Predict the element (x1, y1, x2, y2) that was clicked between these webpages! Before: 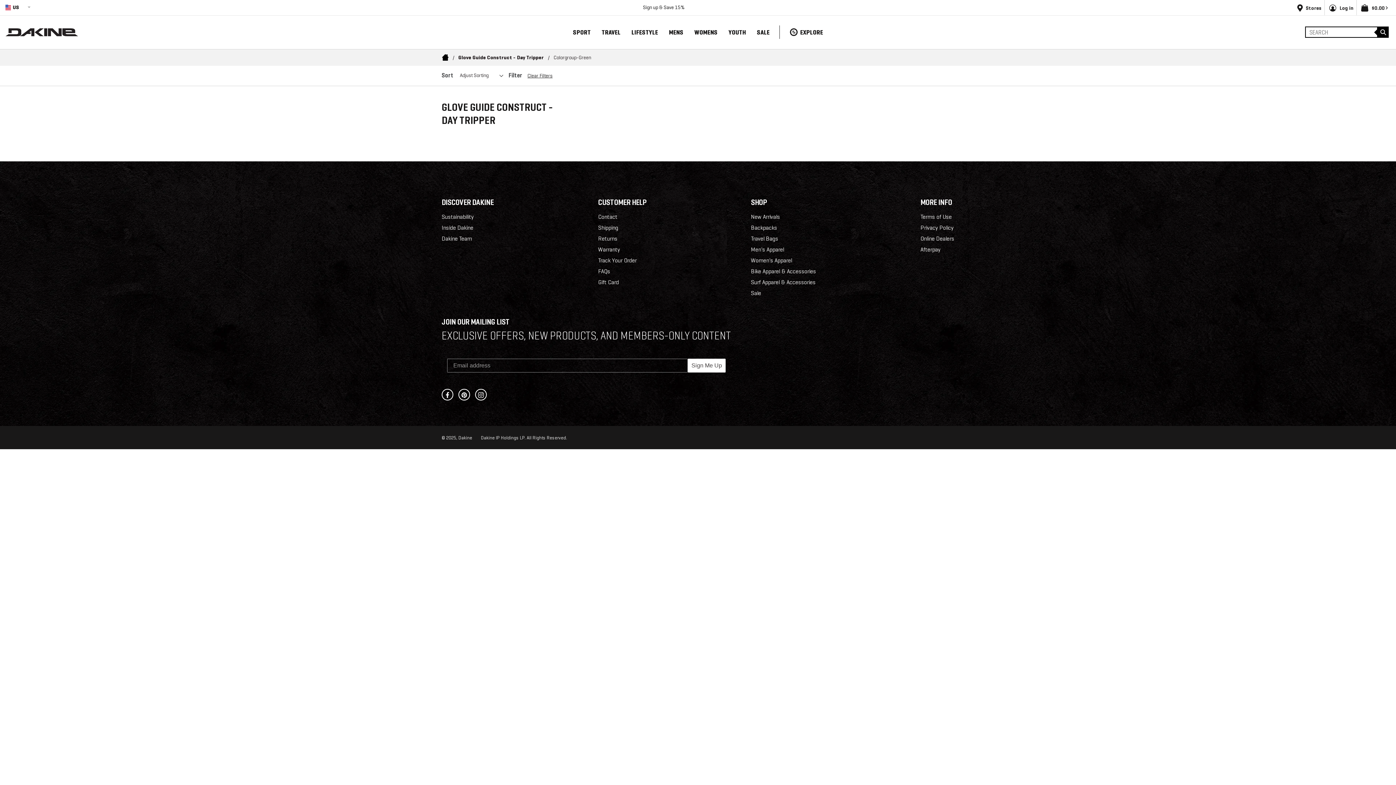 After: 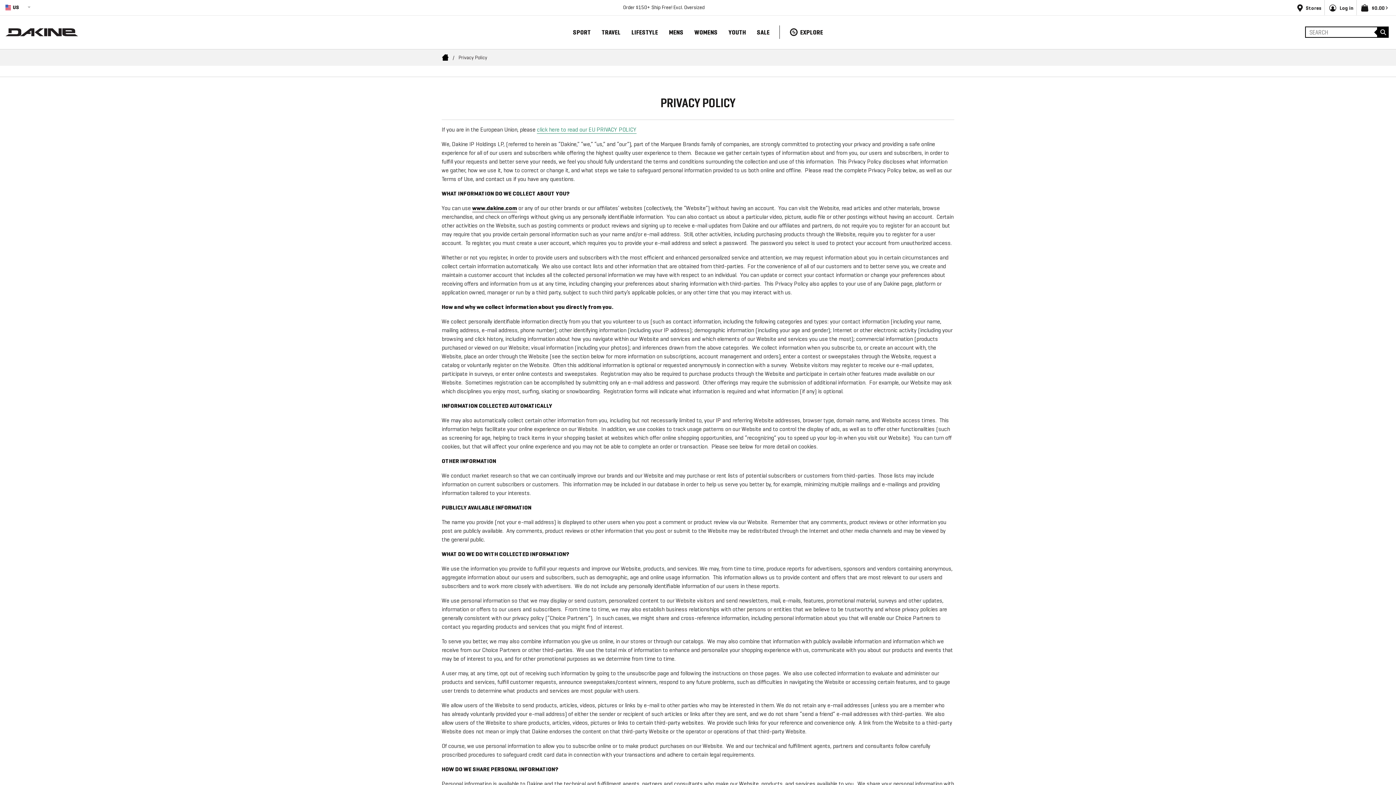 Action: label: /pages/privacy-policy bbox: (920, 224, 953, 231)